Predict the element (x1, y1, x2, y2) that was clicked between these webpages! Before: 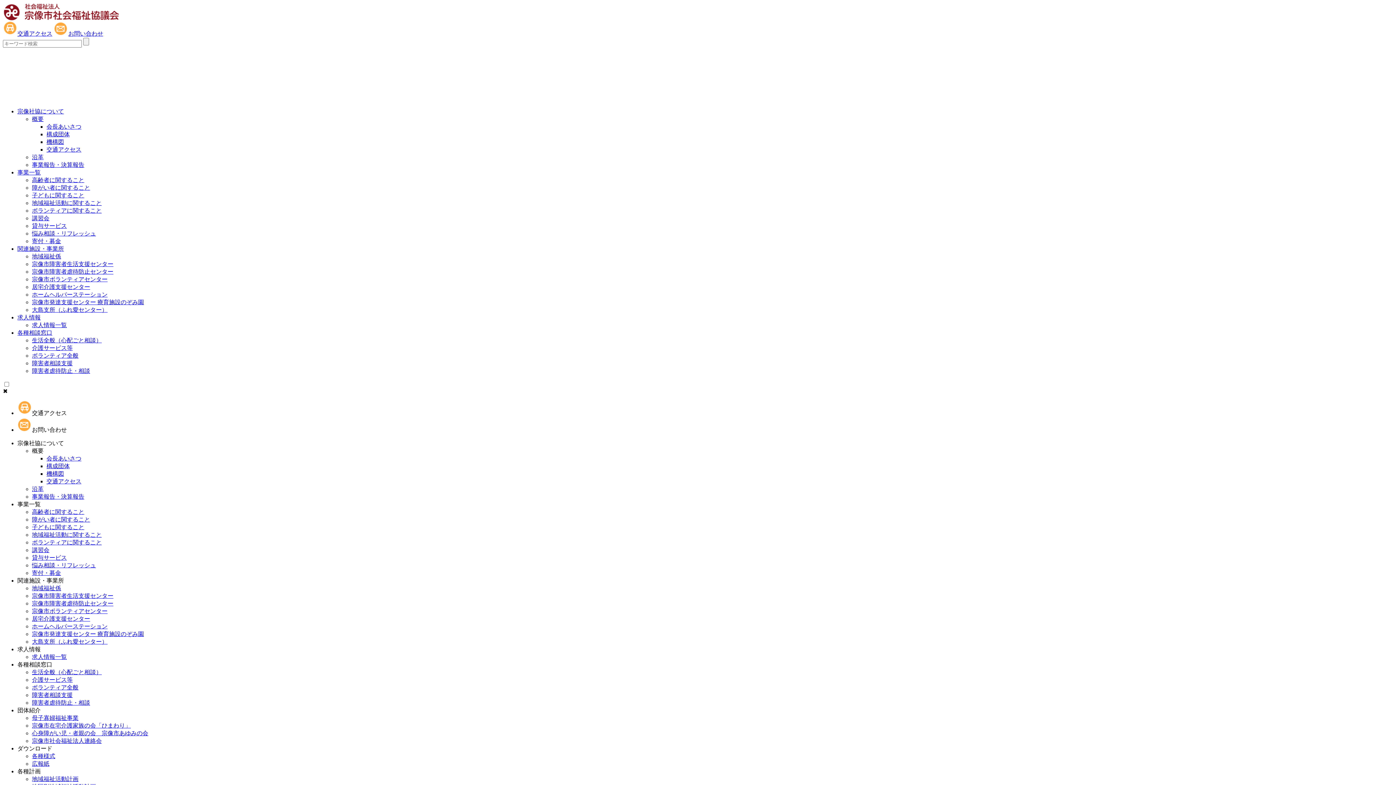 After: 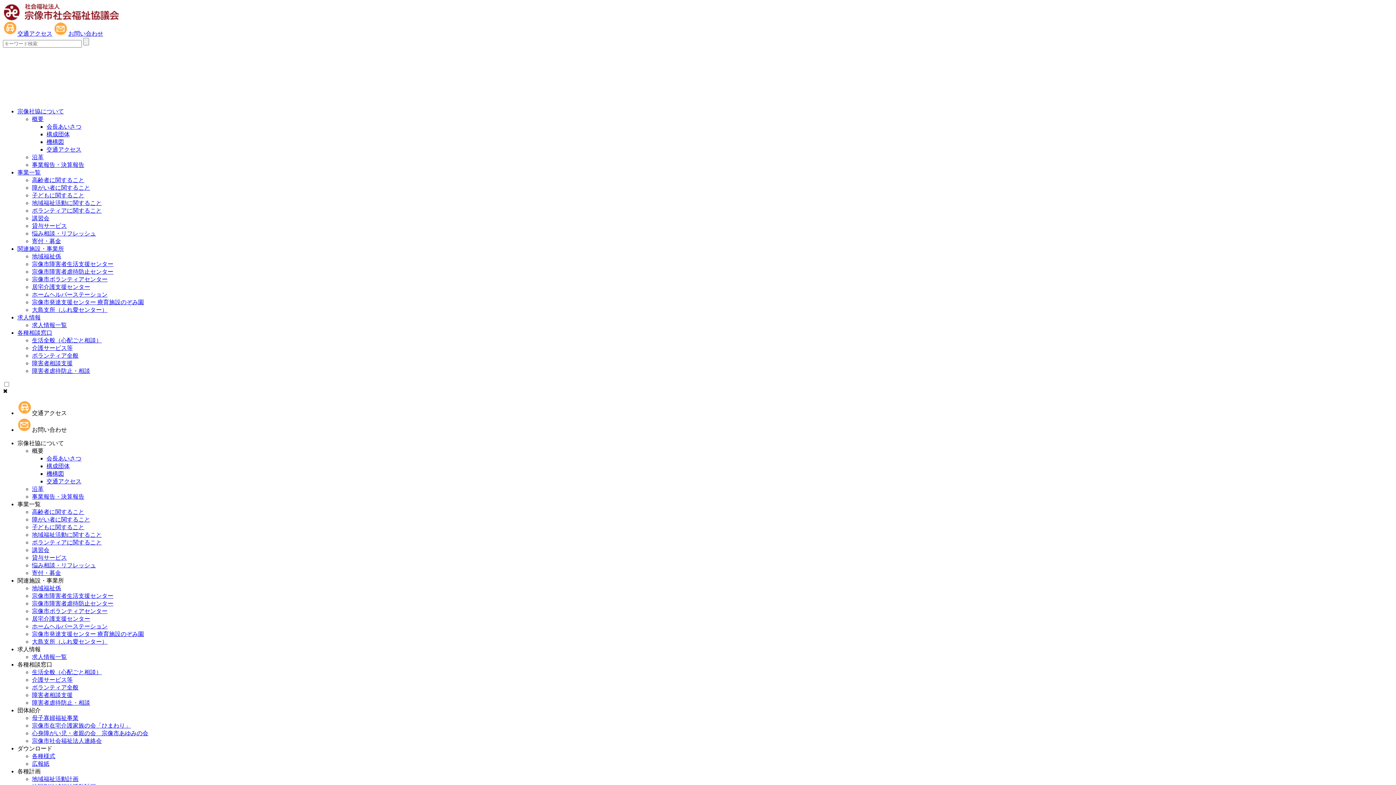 Action: bbox: (32, 154, 43, 160) label: 沿革